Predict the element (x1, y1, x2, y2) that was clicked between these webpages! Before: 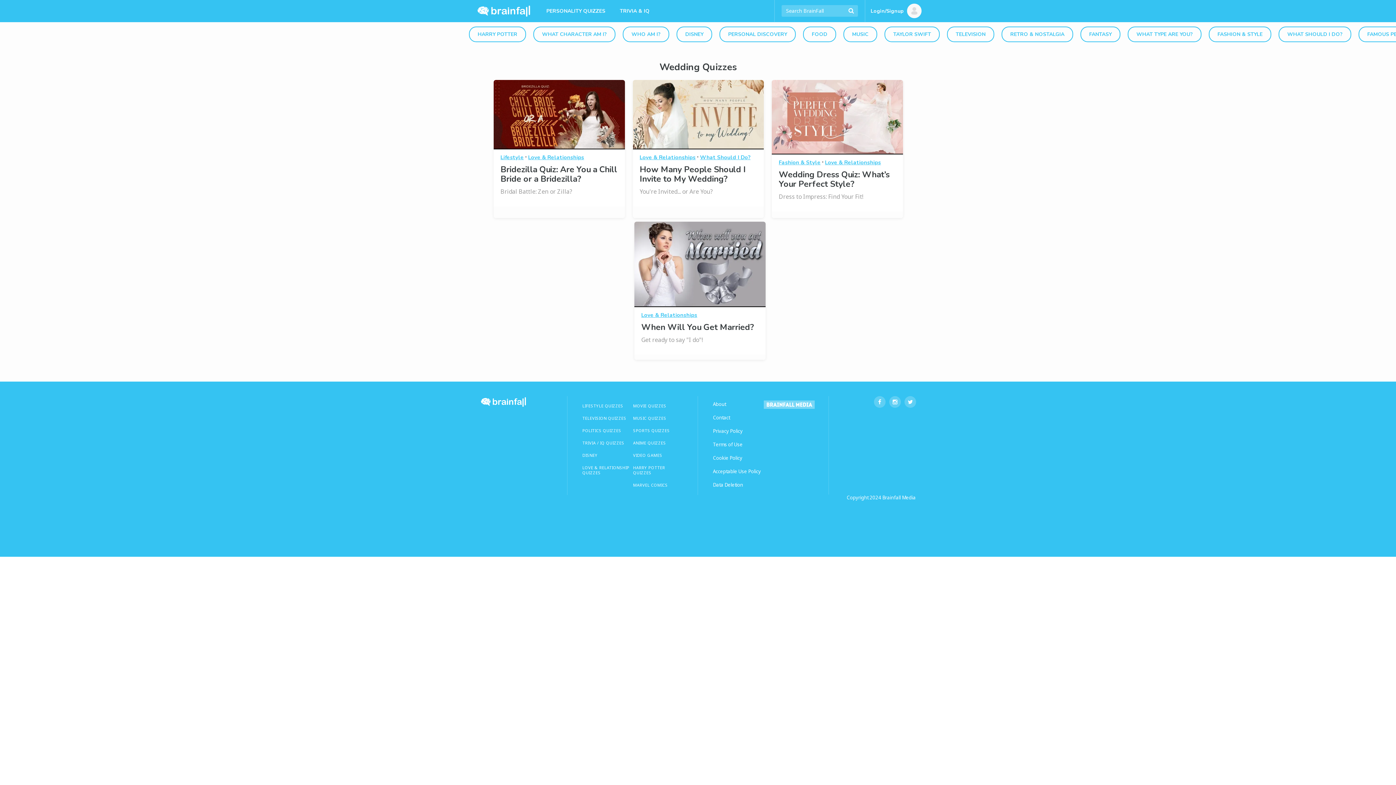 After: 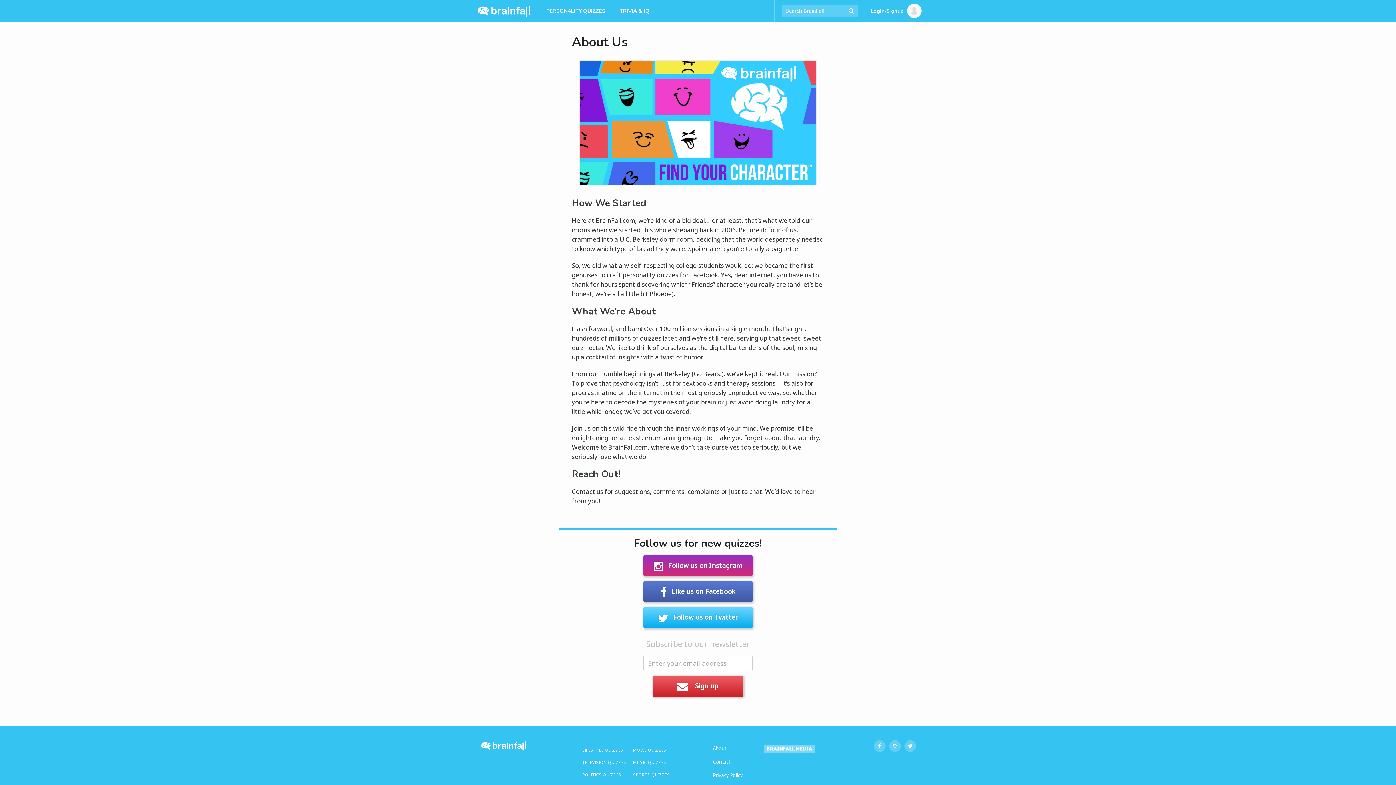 Action: label: About bbox: (713, 401, 726, 407)